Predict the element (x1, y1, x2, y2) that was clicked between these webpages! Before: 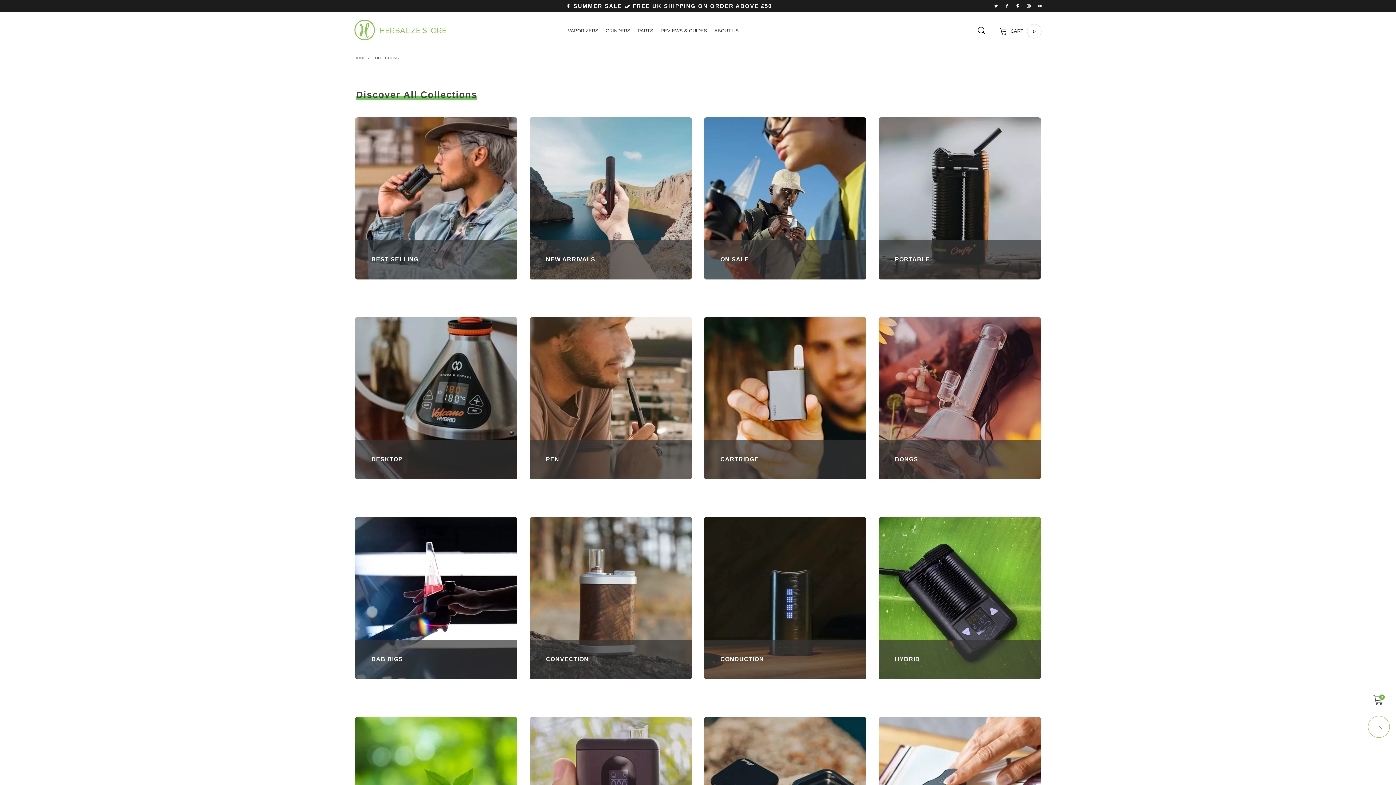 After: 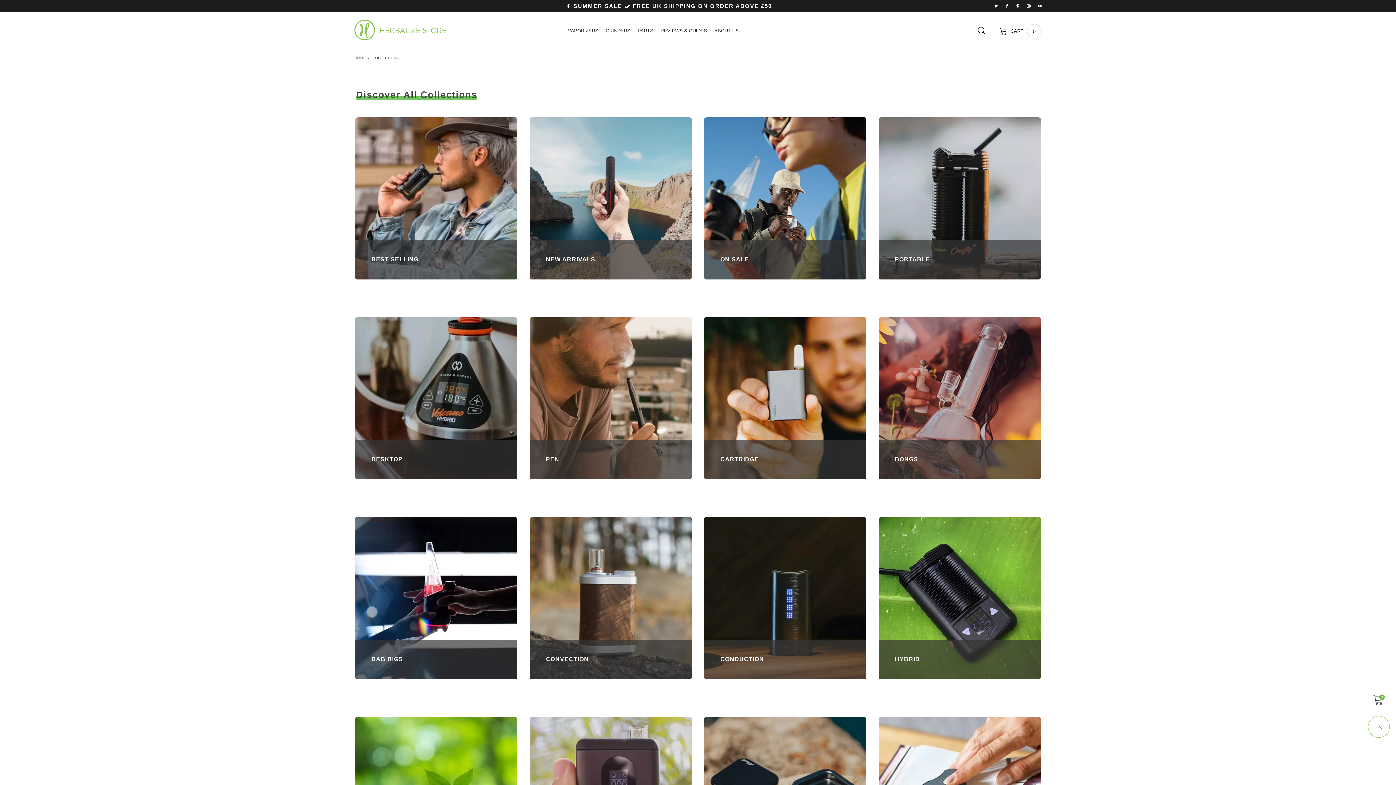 Action: bbox: (568, 26, 598, 34) label: VAPORIZERS